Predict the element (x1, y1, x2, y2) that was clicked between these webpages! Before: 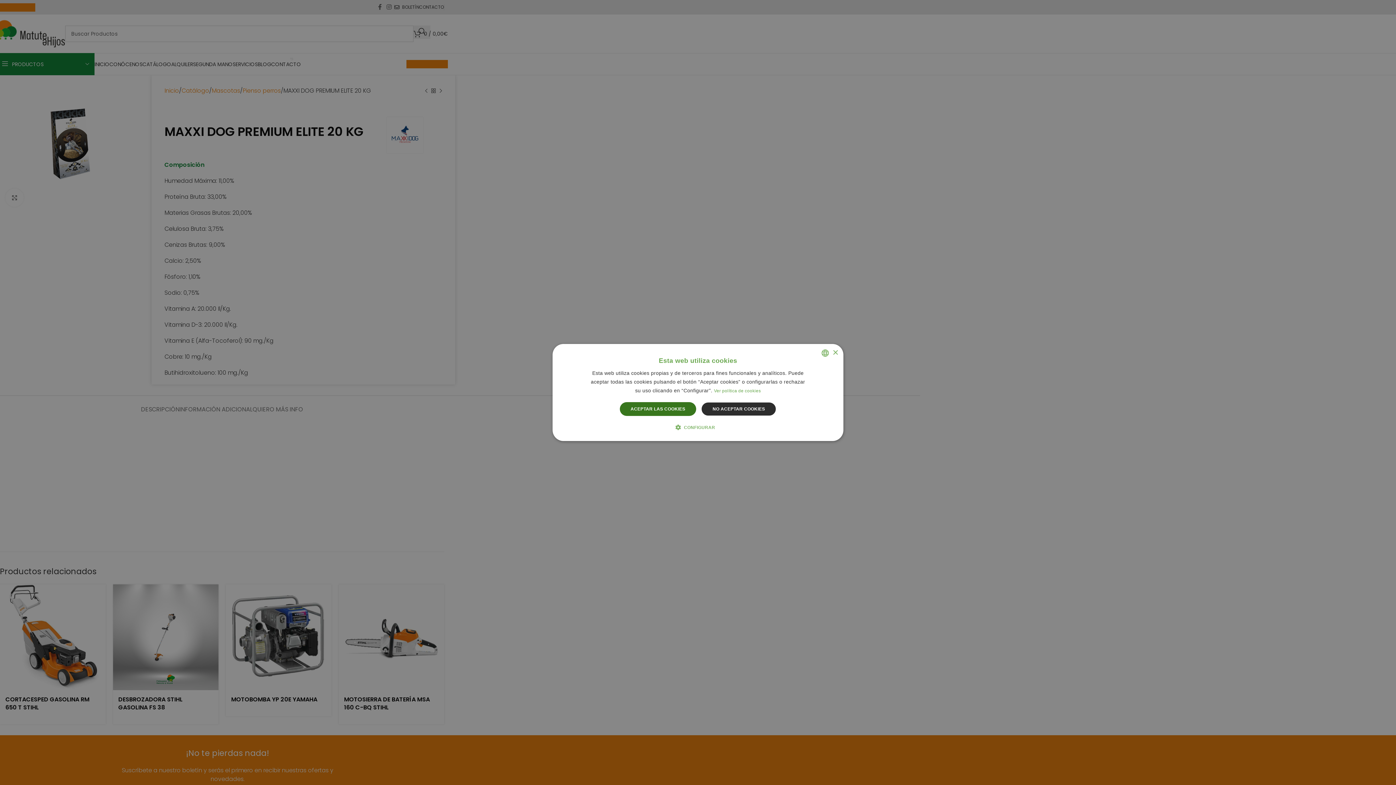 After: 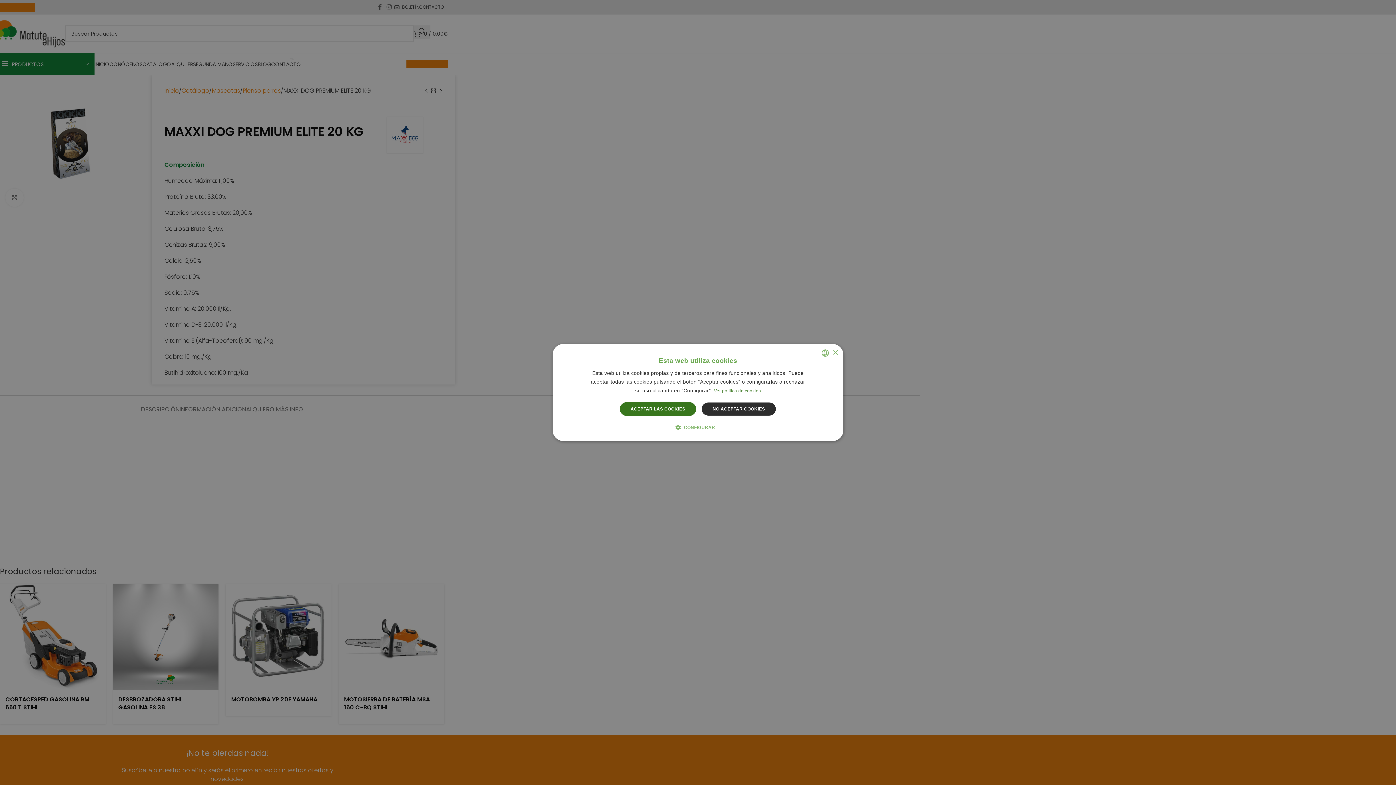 Action: label: Leer más, opens a new window bbox: (714, 388, 761, 393)